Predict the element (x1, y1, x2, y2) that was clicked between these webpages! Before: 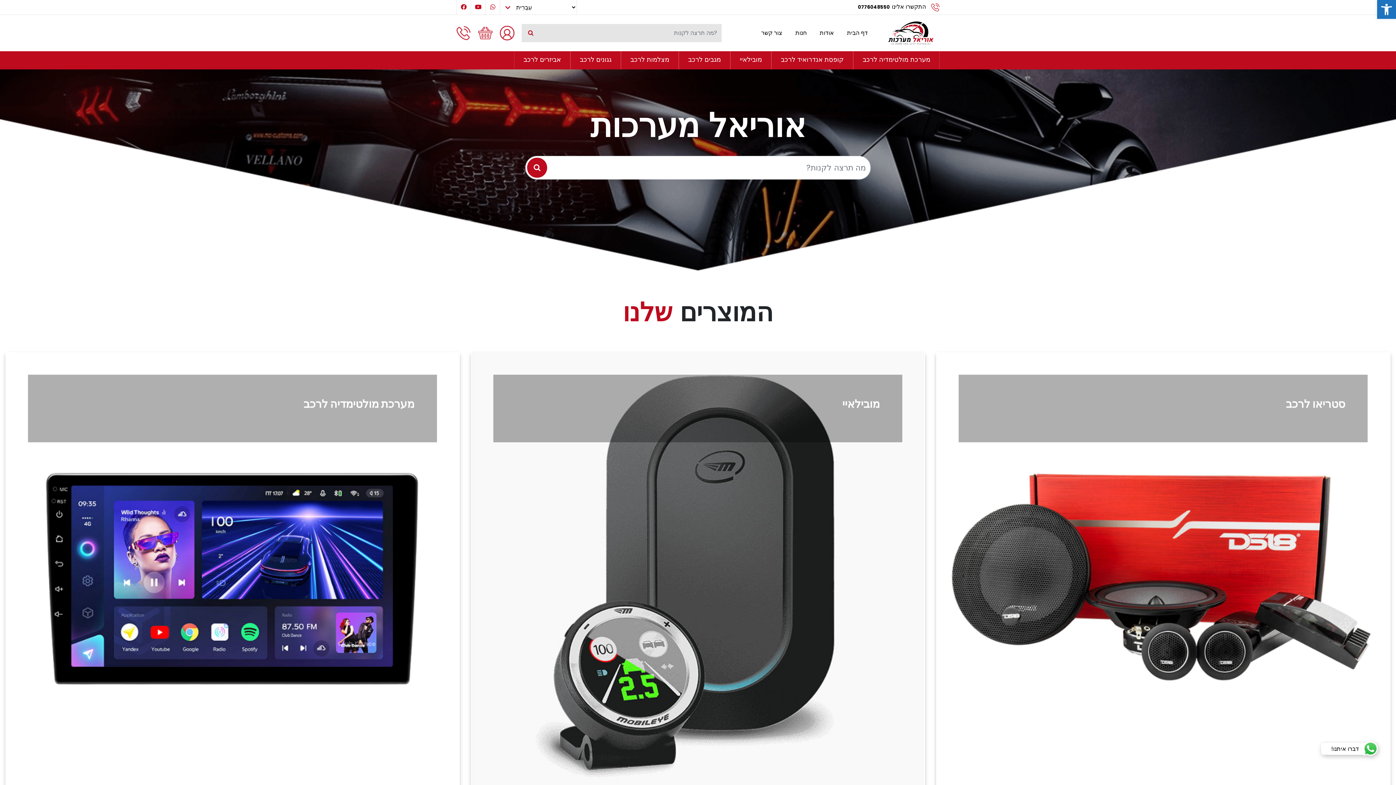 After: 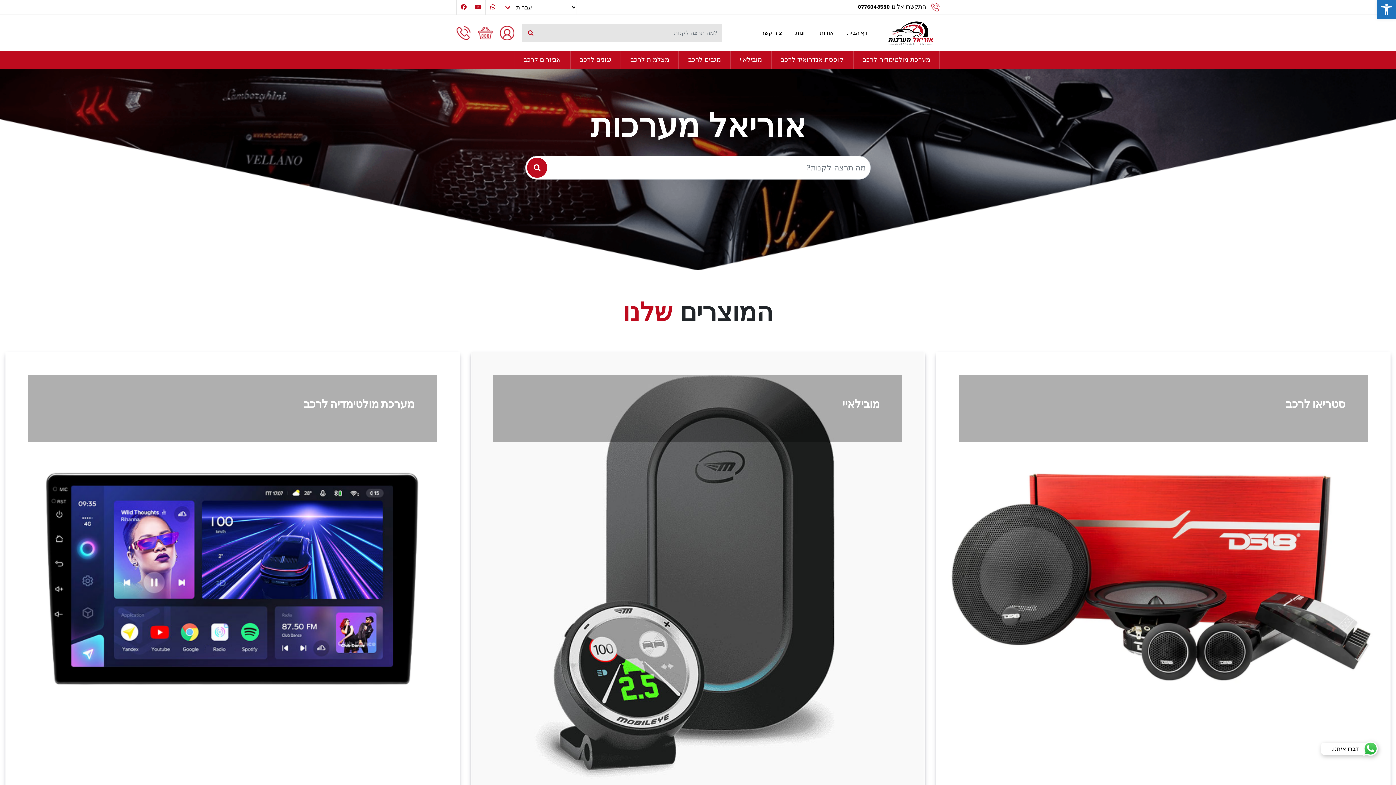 Action: bbox: (840, 28, 874, 37) label: דף הבית